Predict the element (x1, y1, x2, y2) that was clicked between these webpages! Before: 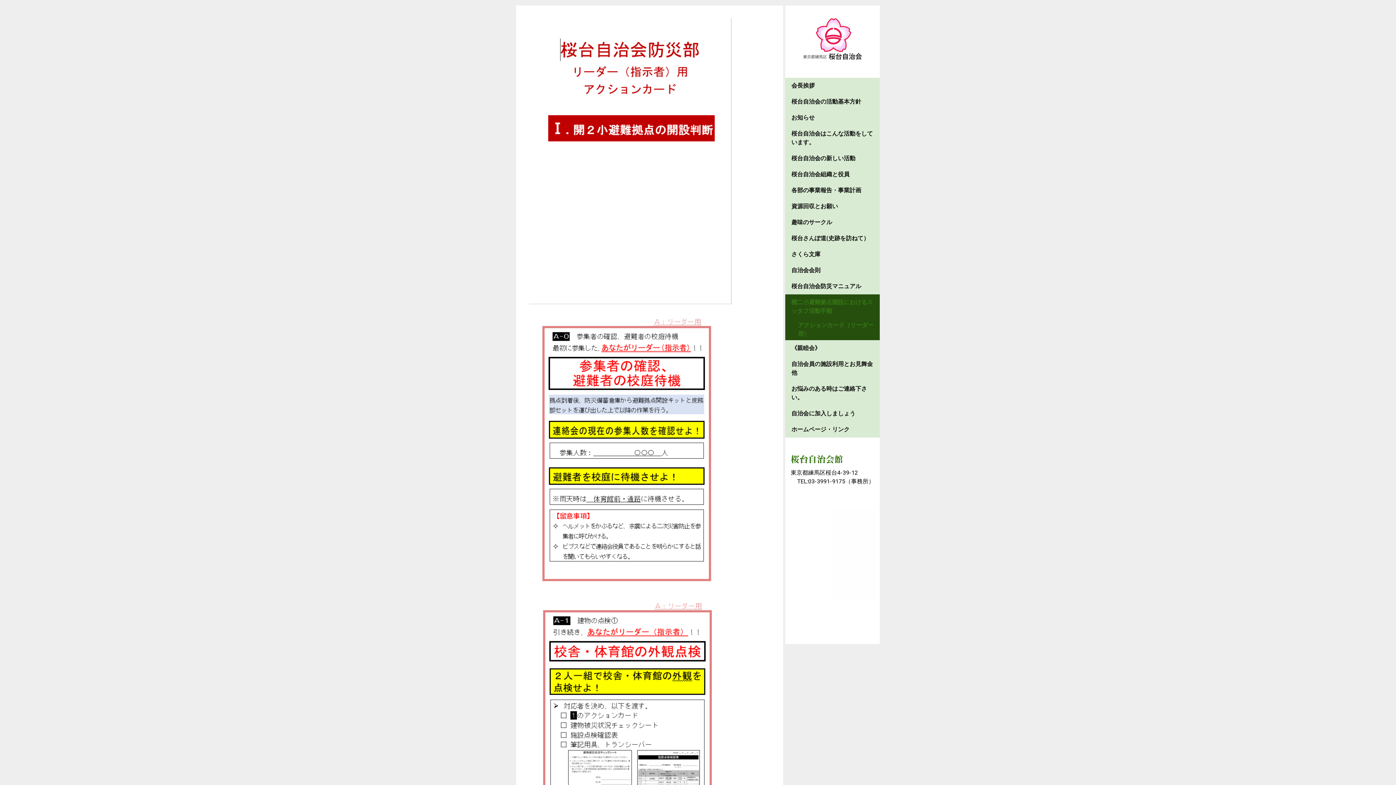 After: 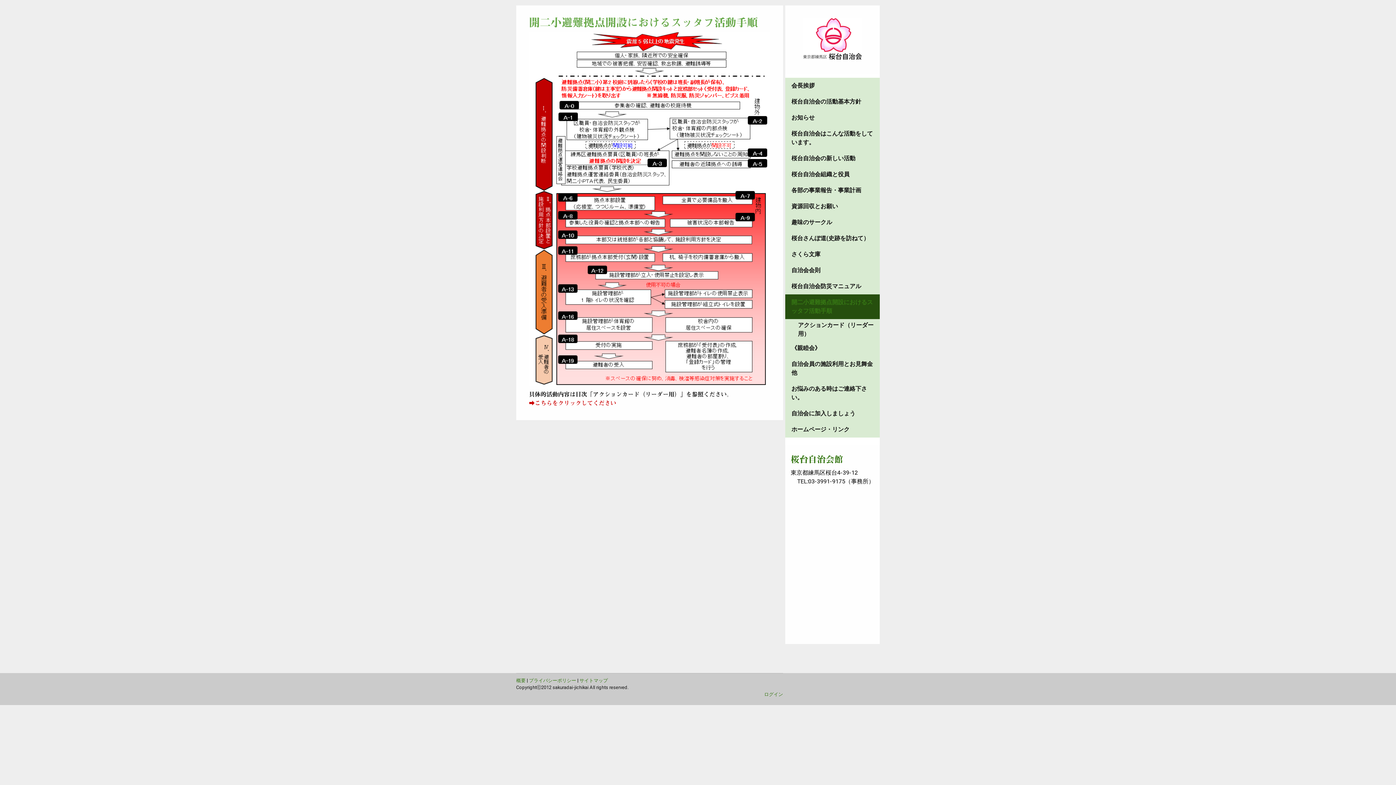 Action: bbox: (785, 294, 880, 319) label: 開二小避難拠点開設におけるスッタフ活動手順